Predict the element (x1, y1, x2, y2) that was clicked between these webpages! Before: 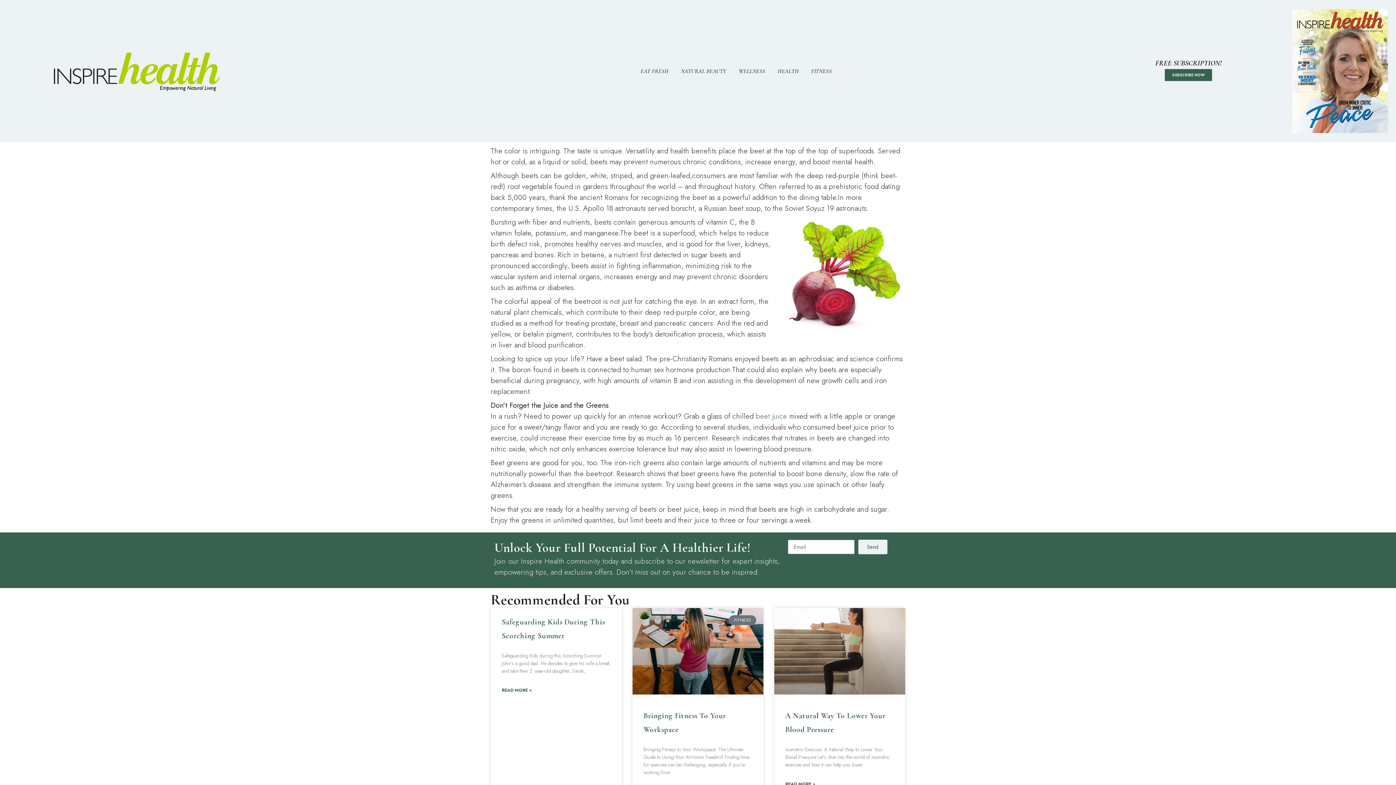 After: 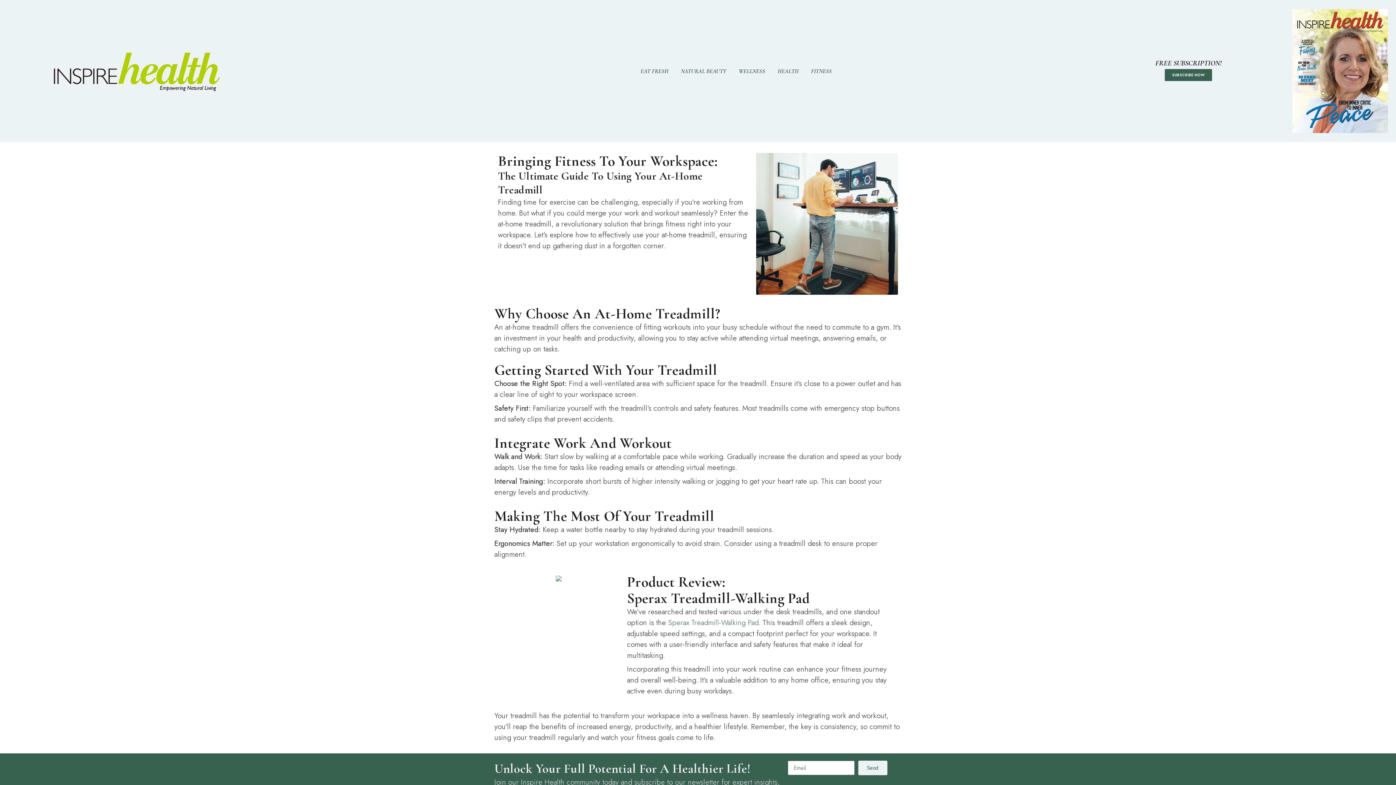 Action: bbox: (632, 608, 763, 694)